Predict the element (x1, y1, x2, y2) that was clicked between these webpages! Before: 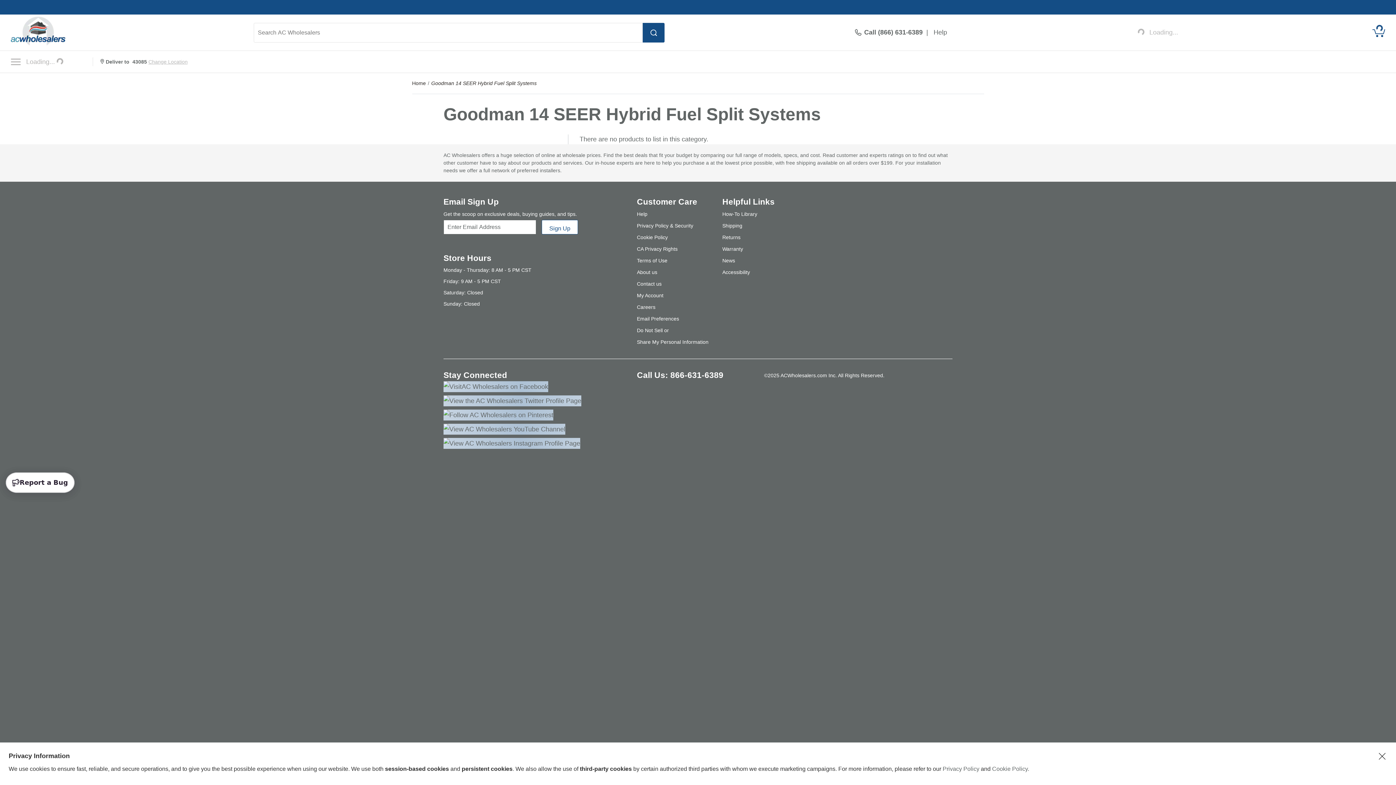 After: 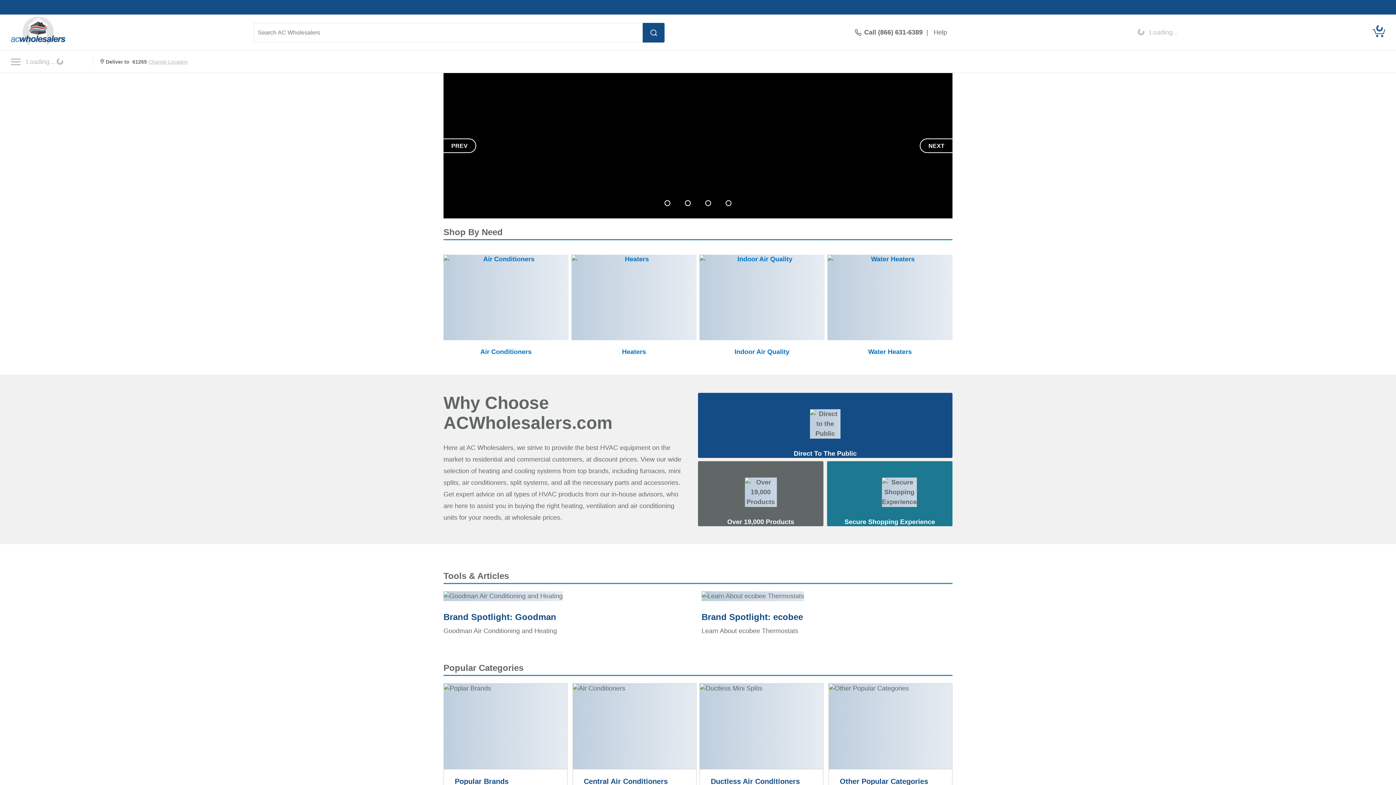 Action: label: Home bbox: (412, 80, 426, 86)